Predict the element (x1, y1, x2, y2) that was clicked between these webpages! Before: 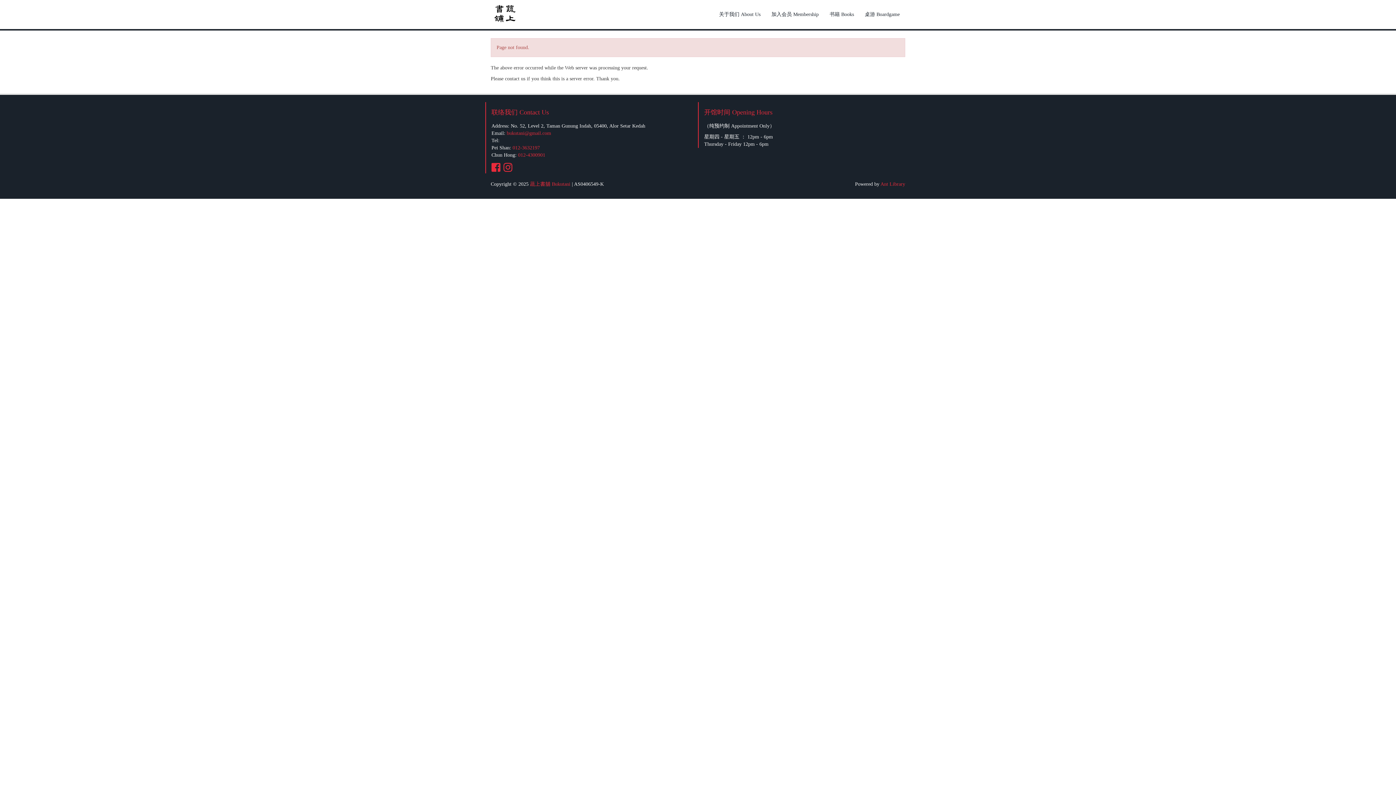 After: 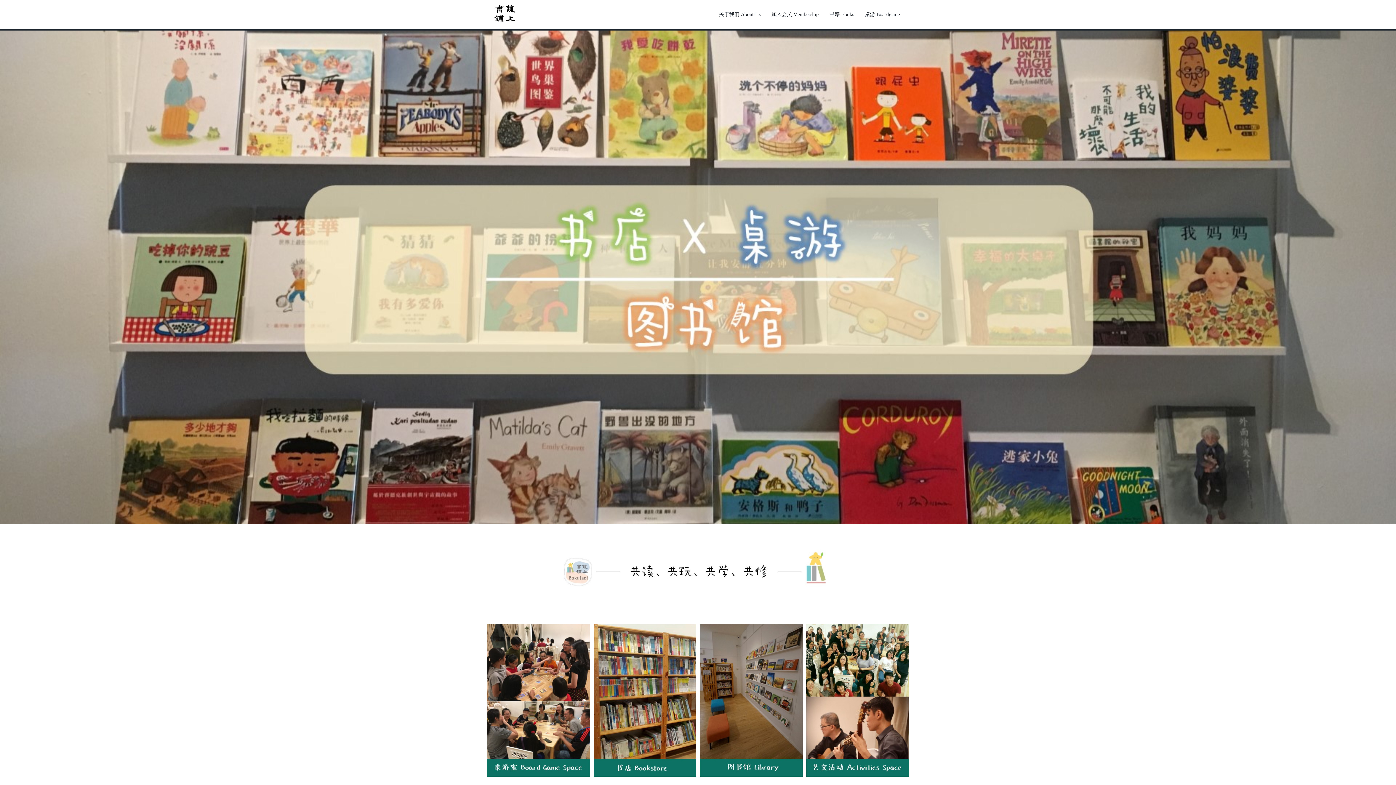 Action: bbox: (485, 1, 524, 19)